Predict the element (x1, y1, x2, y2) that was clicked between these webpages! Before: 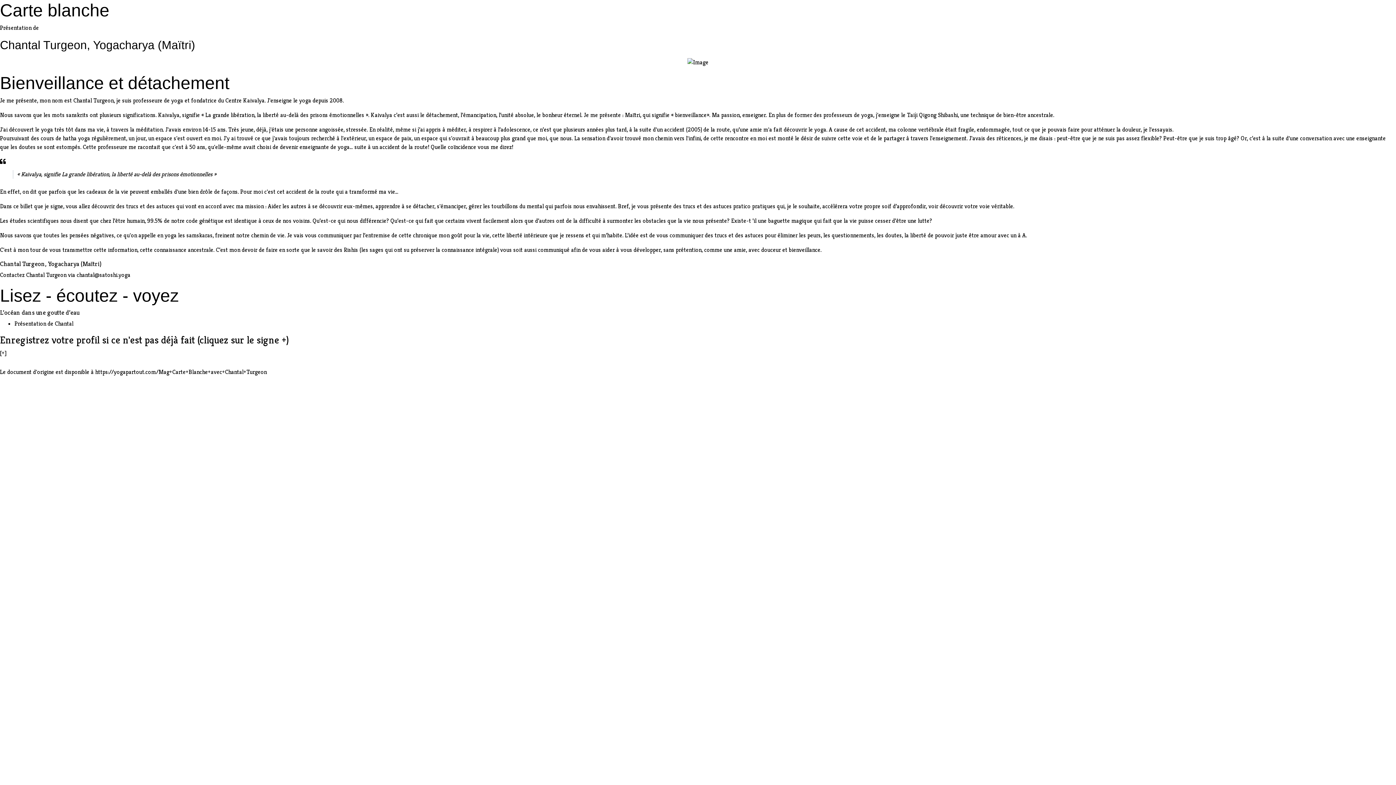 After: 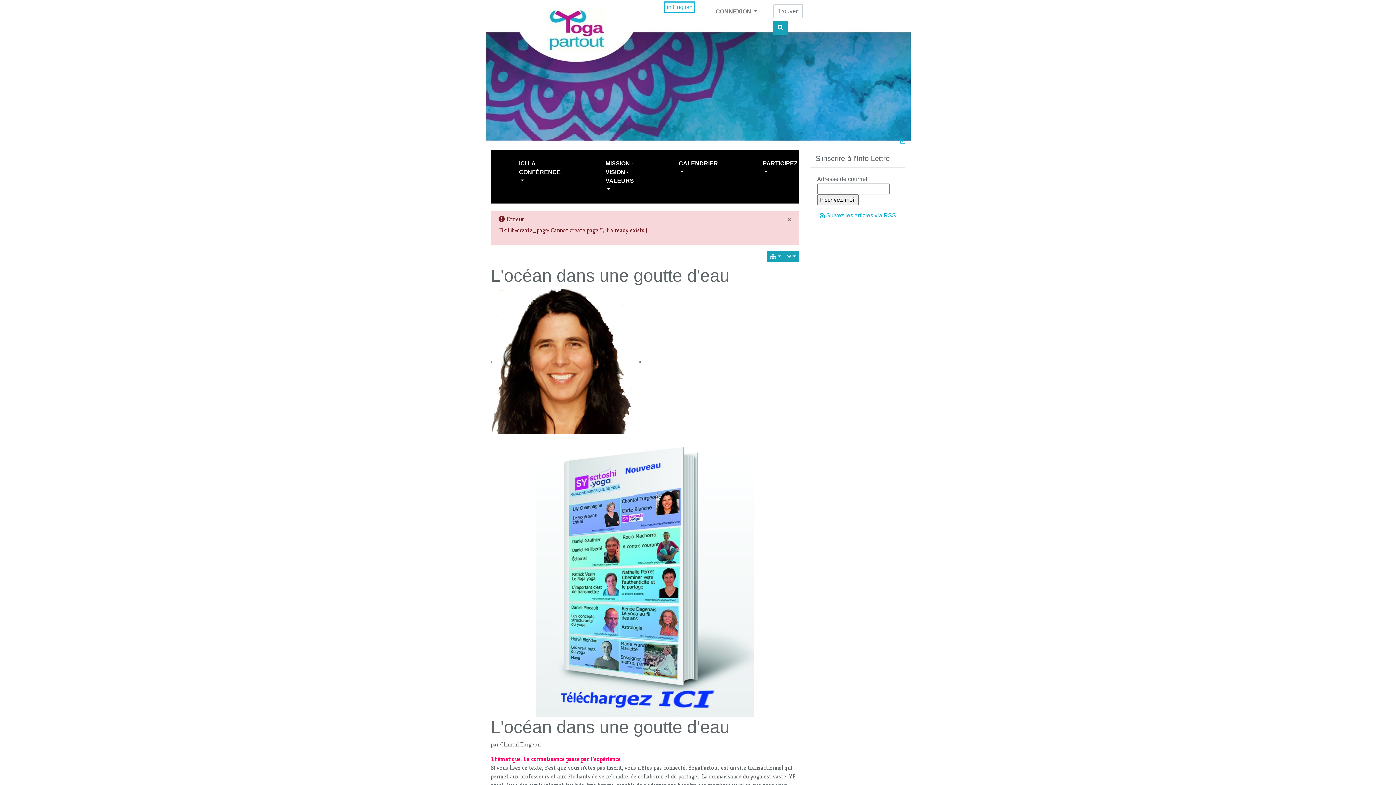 Action: bbox: (0, 308, 79, 316) label: L’océan dans une goutte d’eau